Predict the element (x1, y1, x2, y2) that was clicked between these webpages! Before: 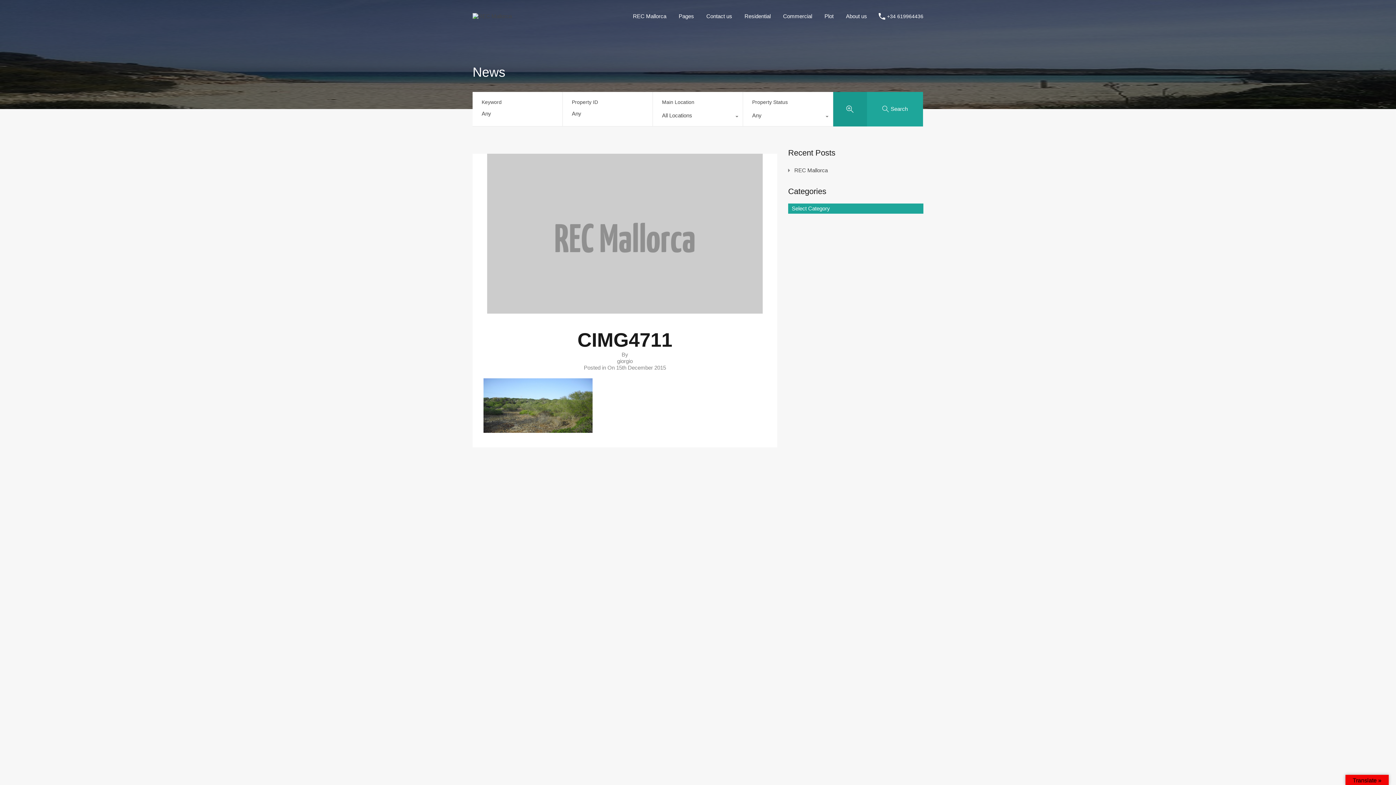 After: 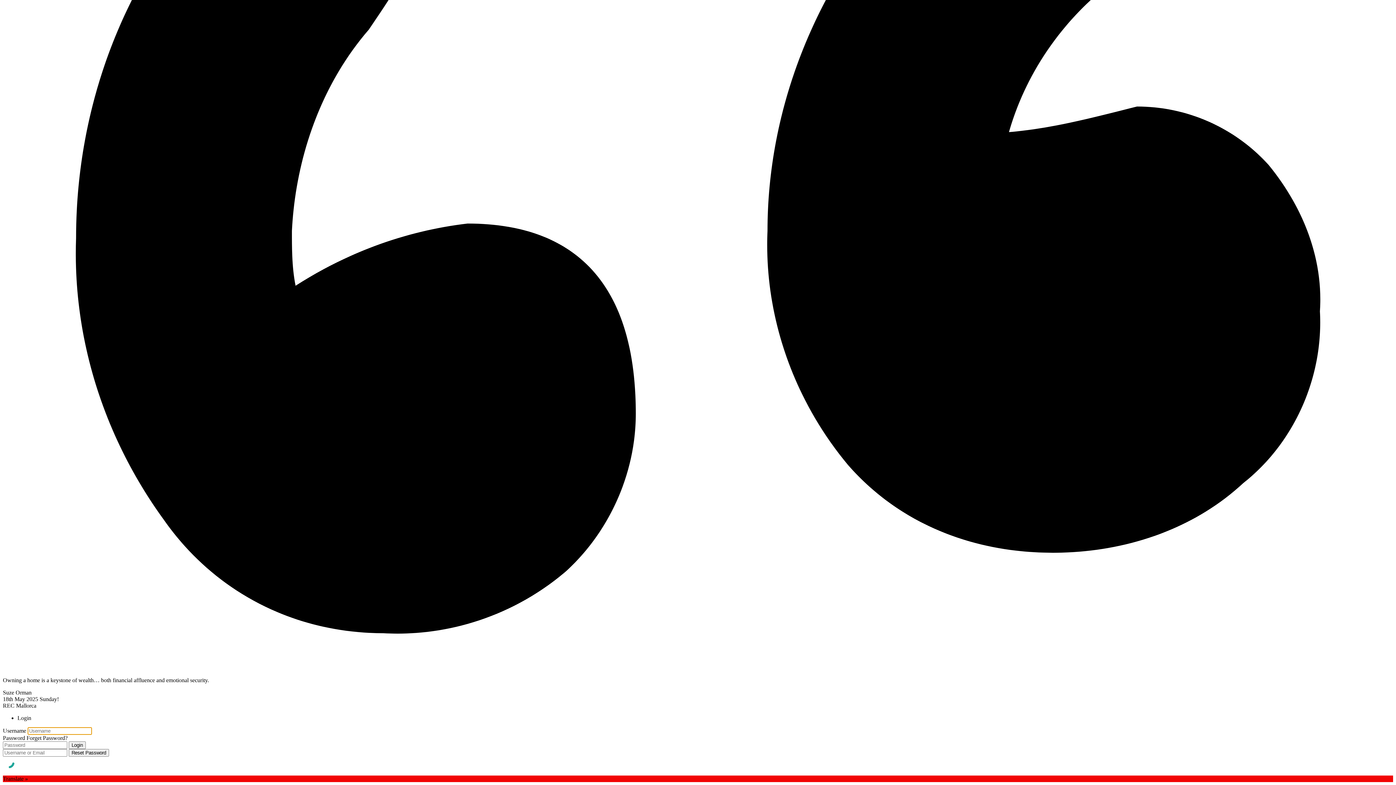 Action: bbox: (777, 7, 818, 25) label: Commercial